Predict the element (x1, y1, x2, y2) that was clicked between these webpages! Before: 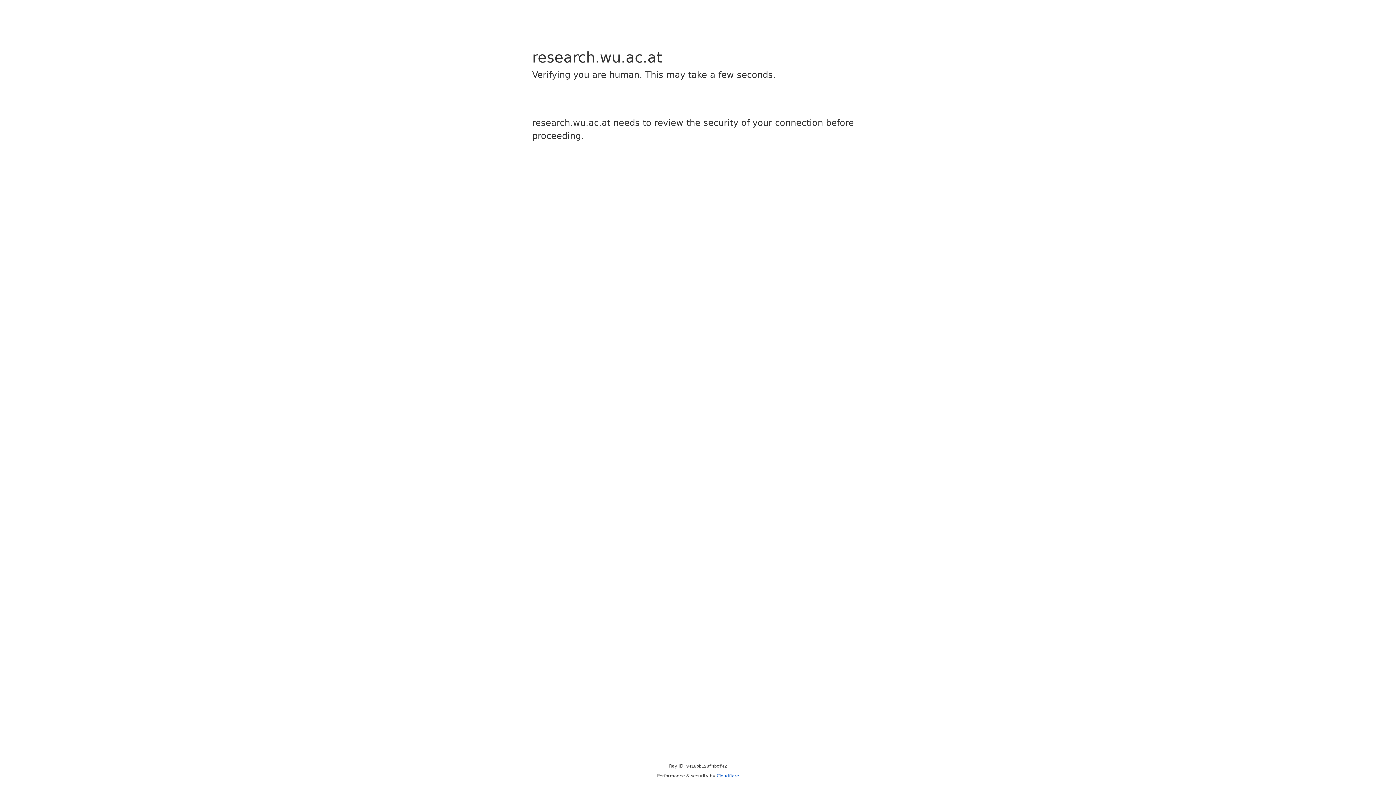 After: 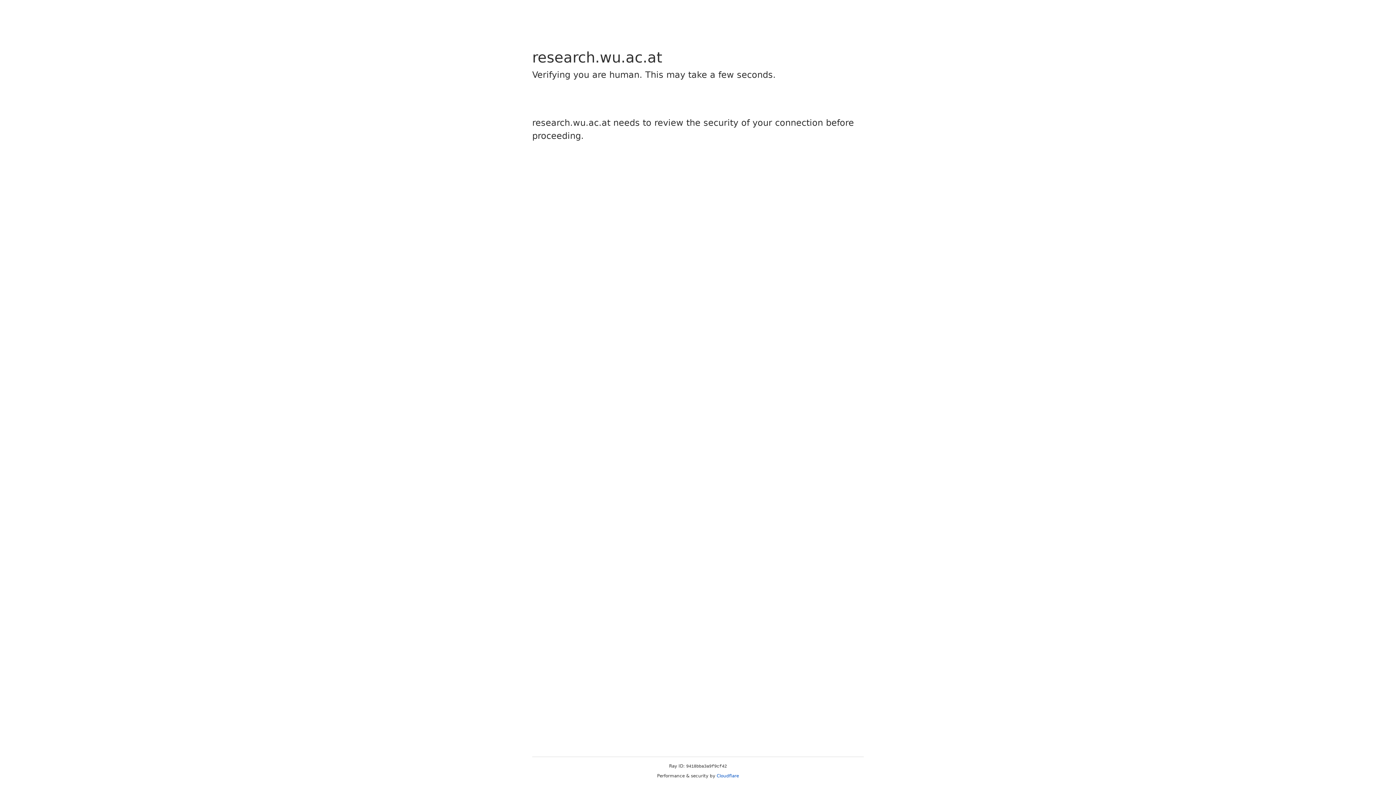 Action: label: Cloudflare bbox: (716, 773, 739, 778)